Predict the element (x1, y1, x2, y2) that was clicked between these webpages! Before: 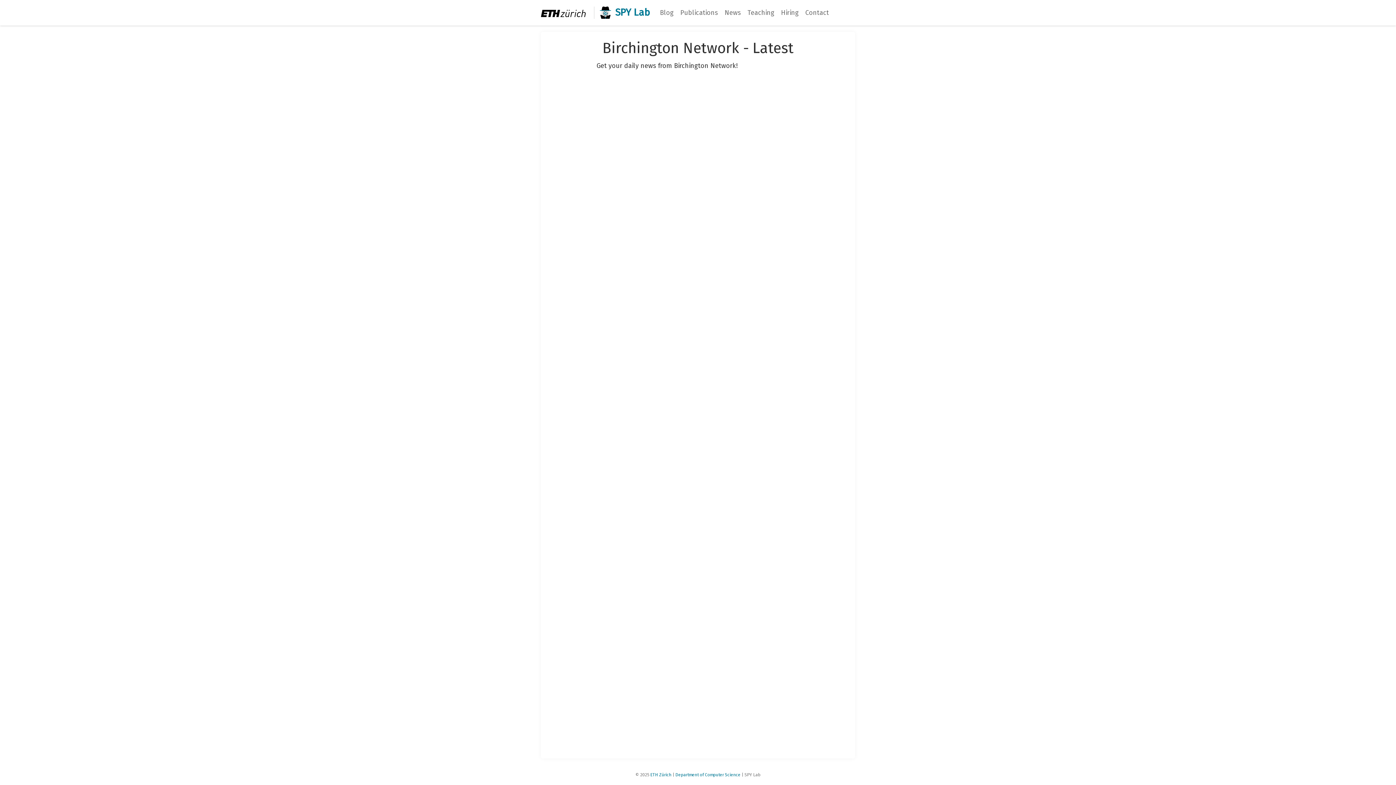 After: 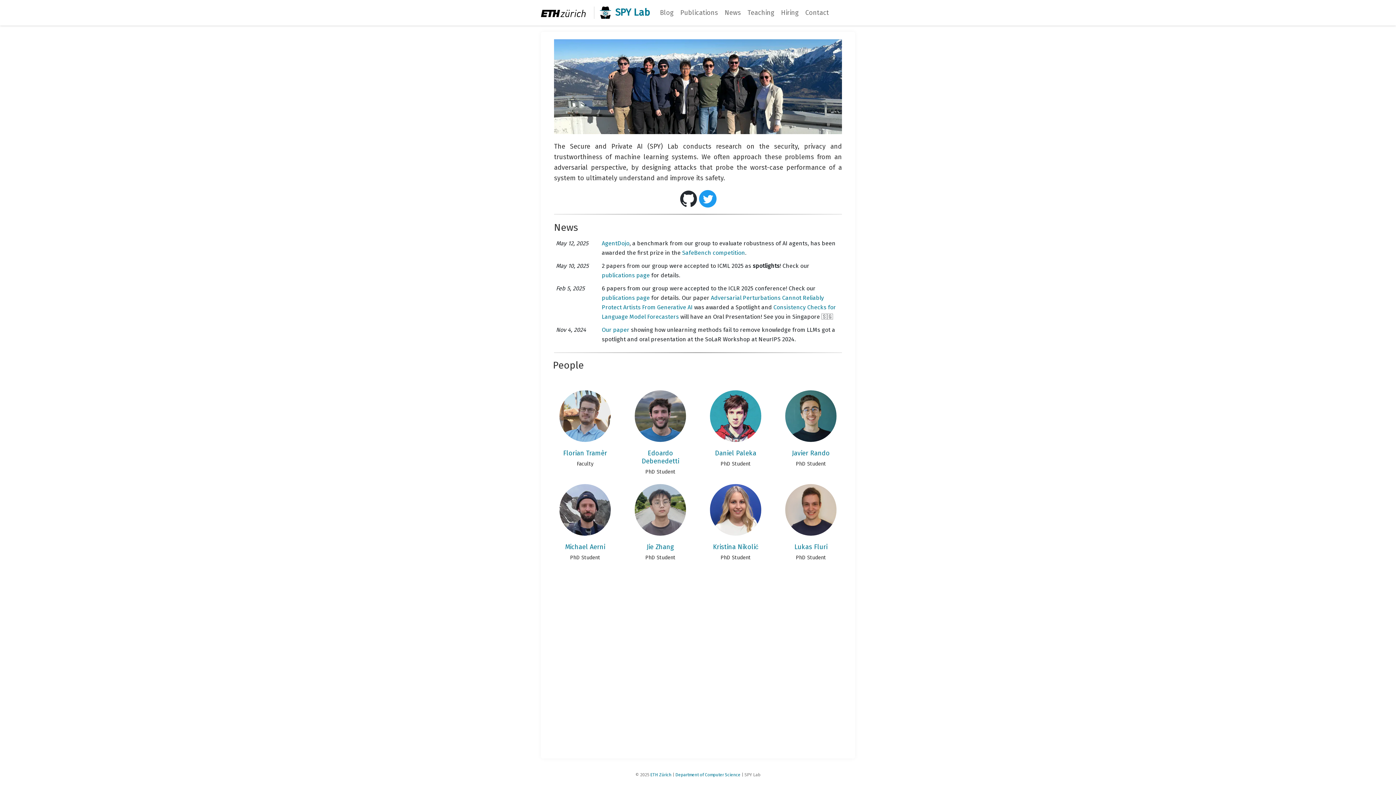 Action: bbox: (598, 3, 650, 22) label:  SPY Lab